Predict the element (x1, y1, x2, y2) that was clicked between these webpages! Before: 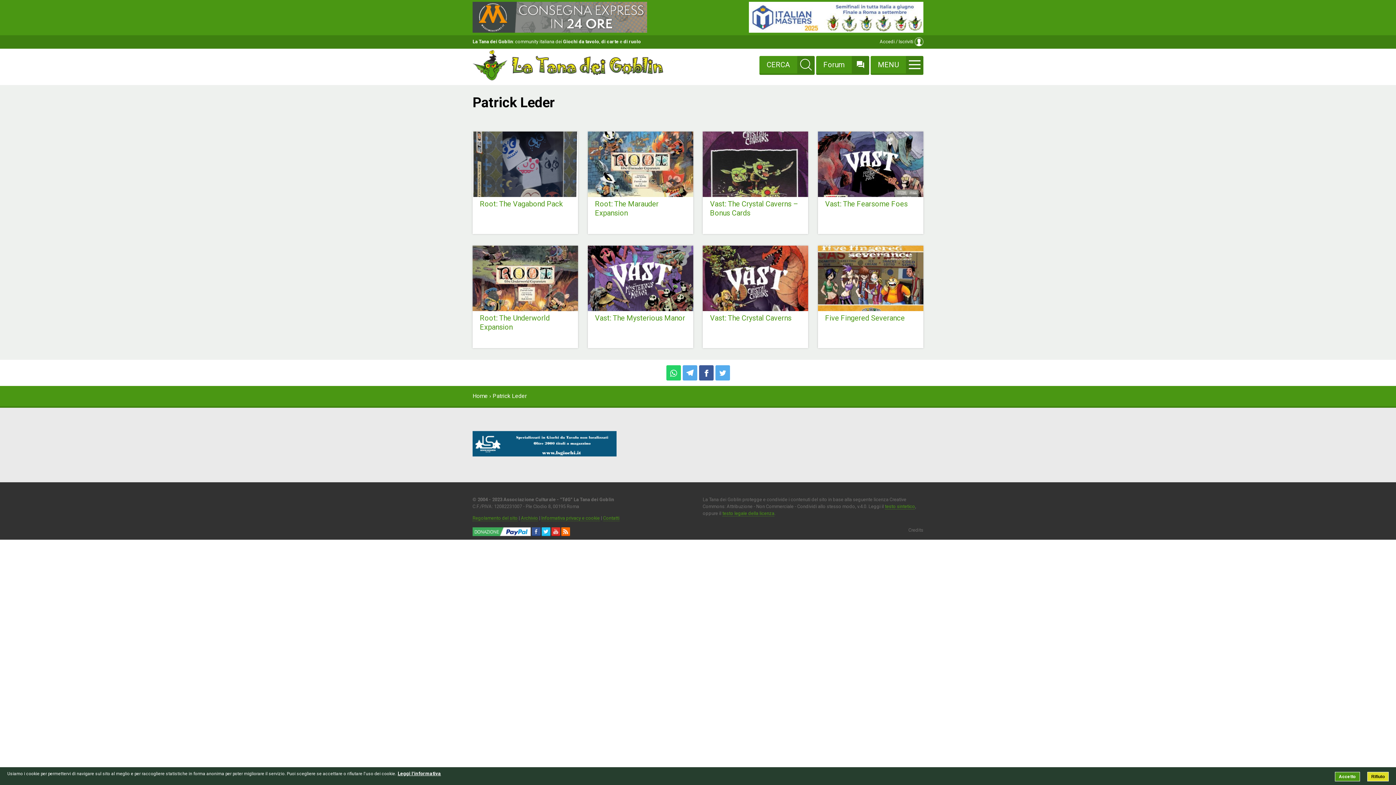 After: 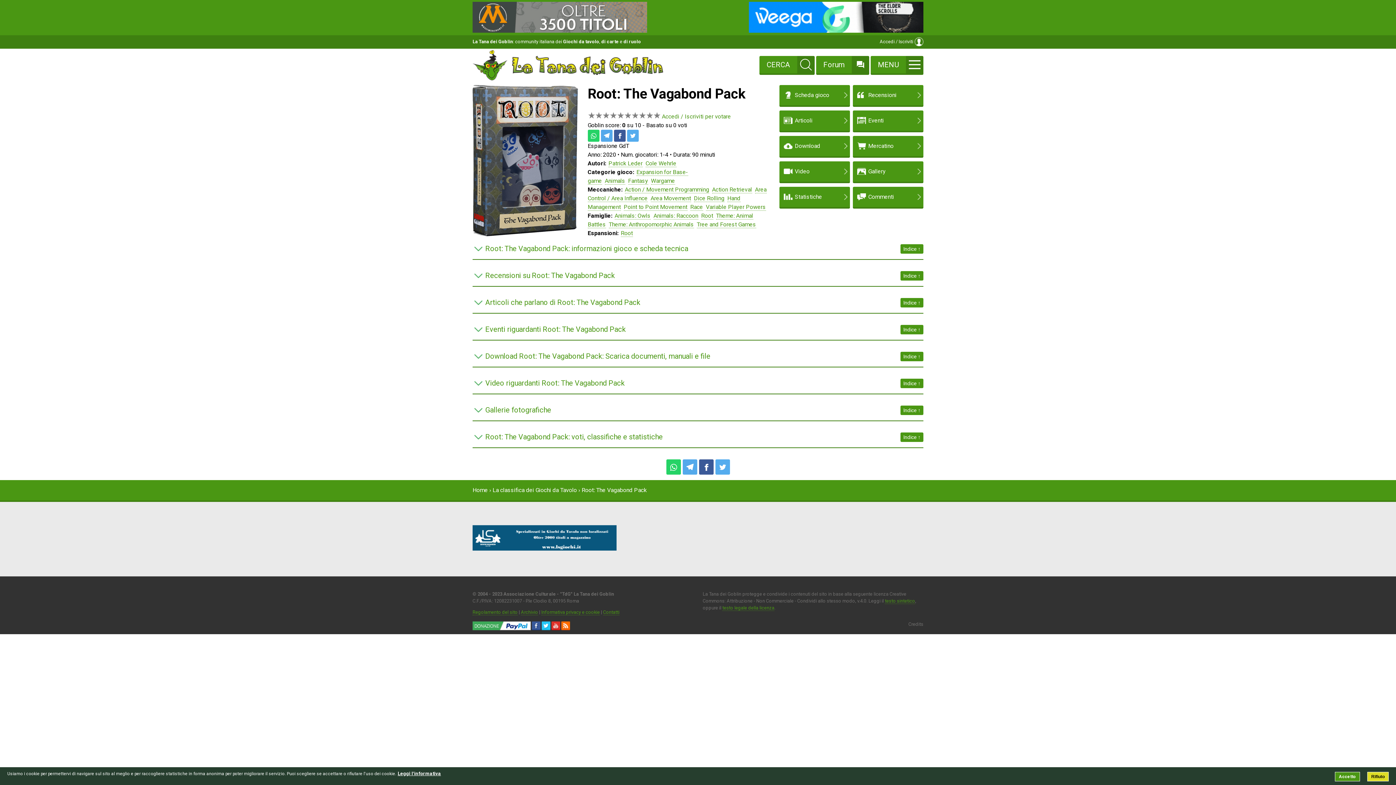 Action: bbox: (472, 191, 578, 198)